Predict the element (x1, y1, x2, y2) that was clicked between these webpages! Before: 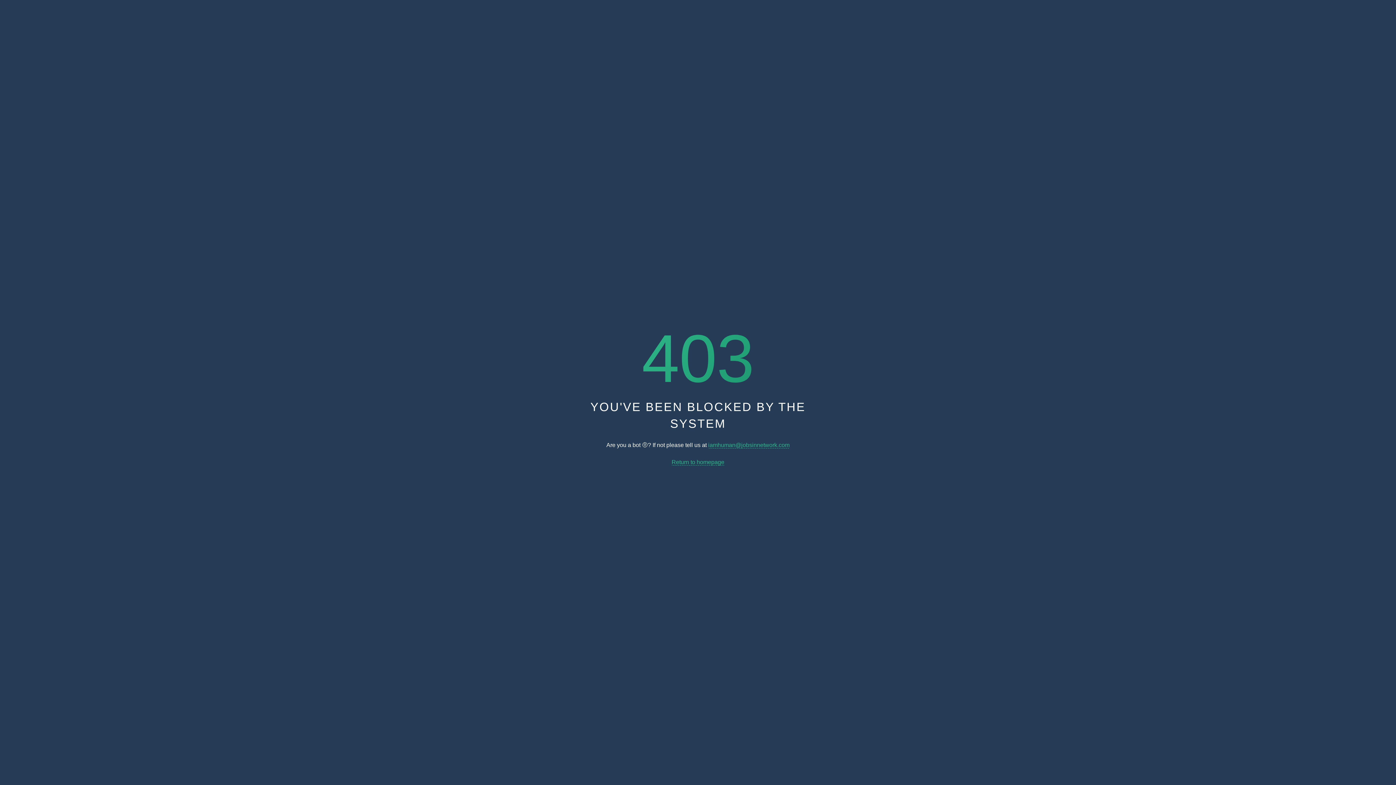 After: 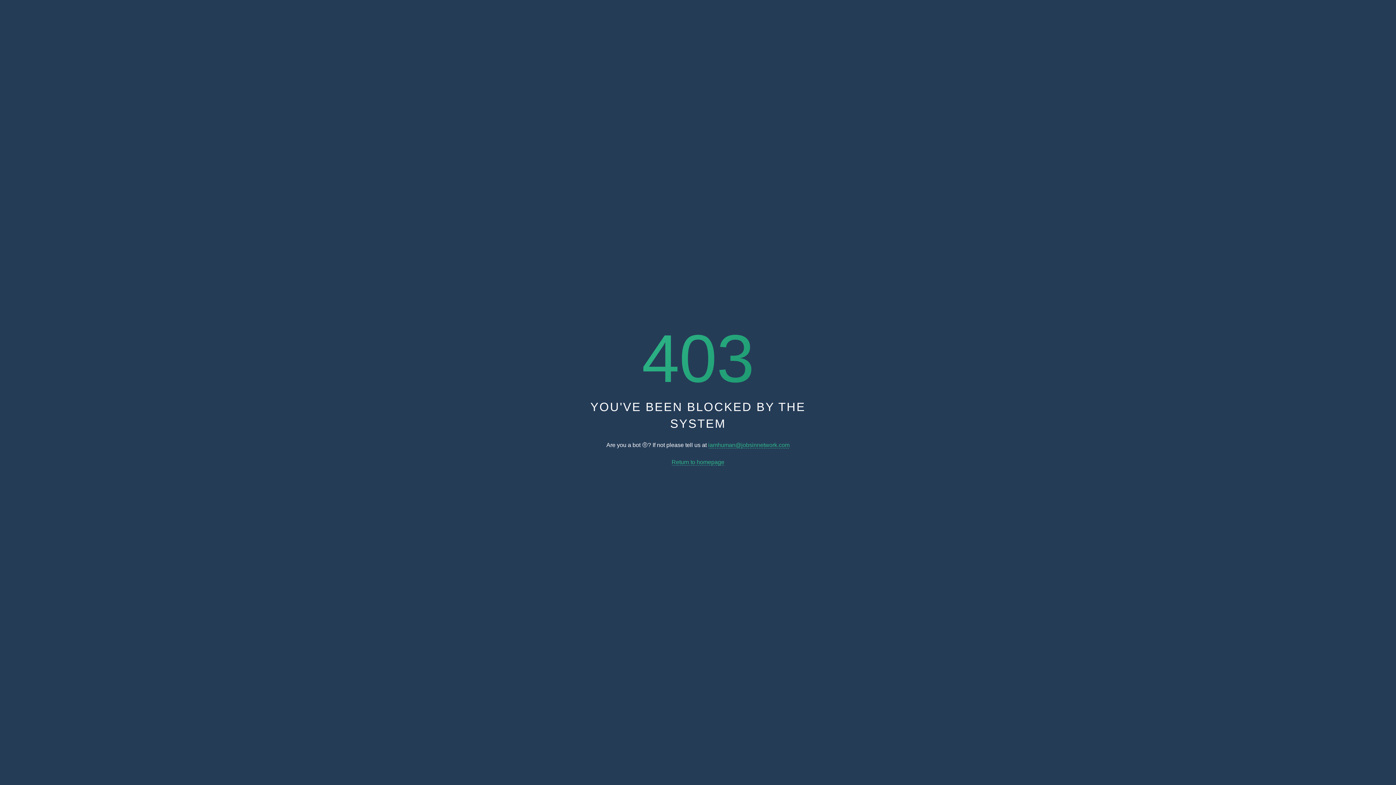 Action: label: Return to homepage bbox: (671, 459, 724, 465)